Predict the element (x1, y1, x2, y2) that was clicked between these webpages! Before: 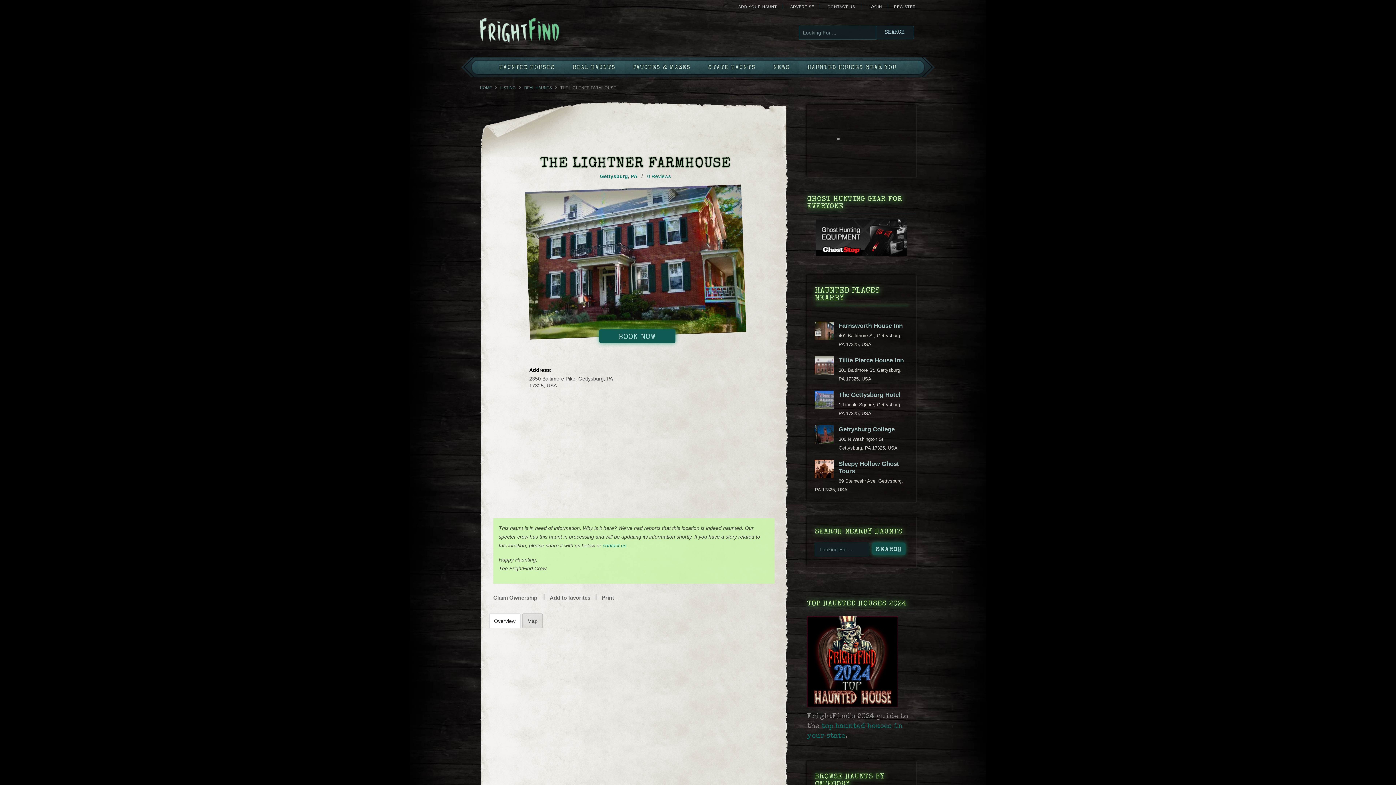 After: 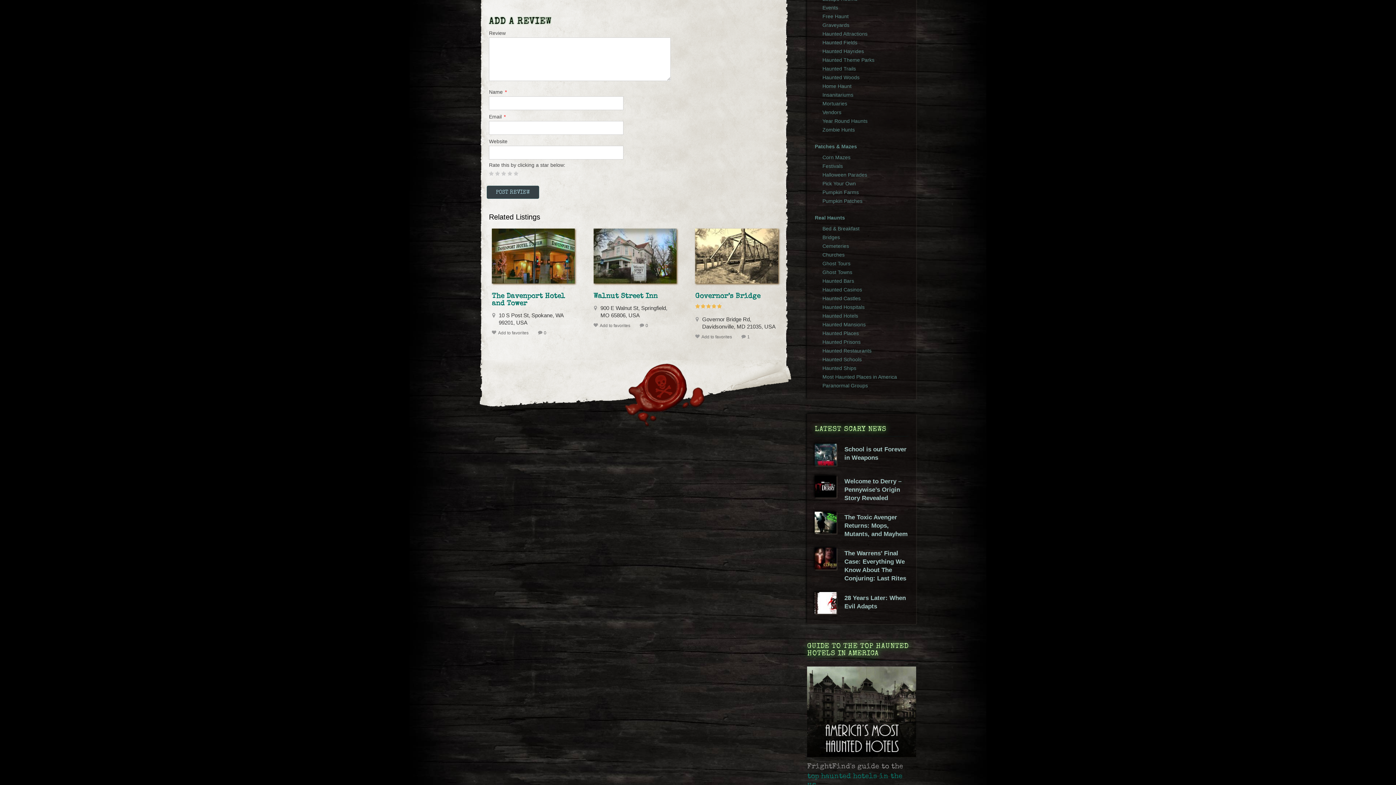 Action: bbox: (647, 173, 671, 179) label: 0 Reviews